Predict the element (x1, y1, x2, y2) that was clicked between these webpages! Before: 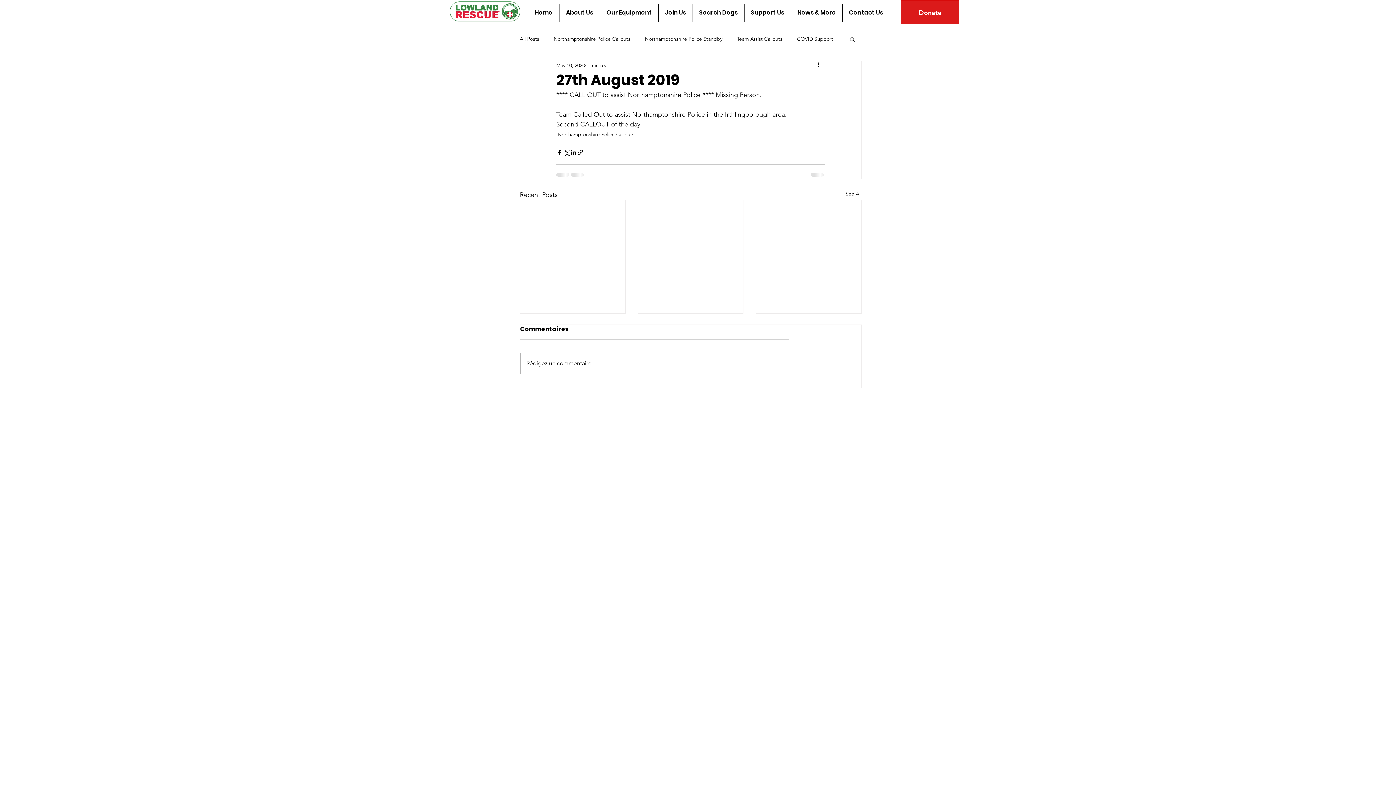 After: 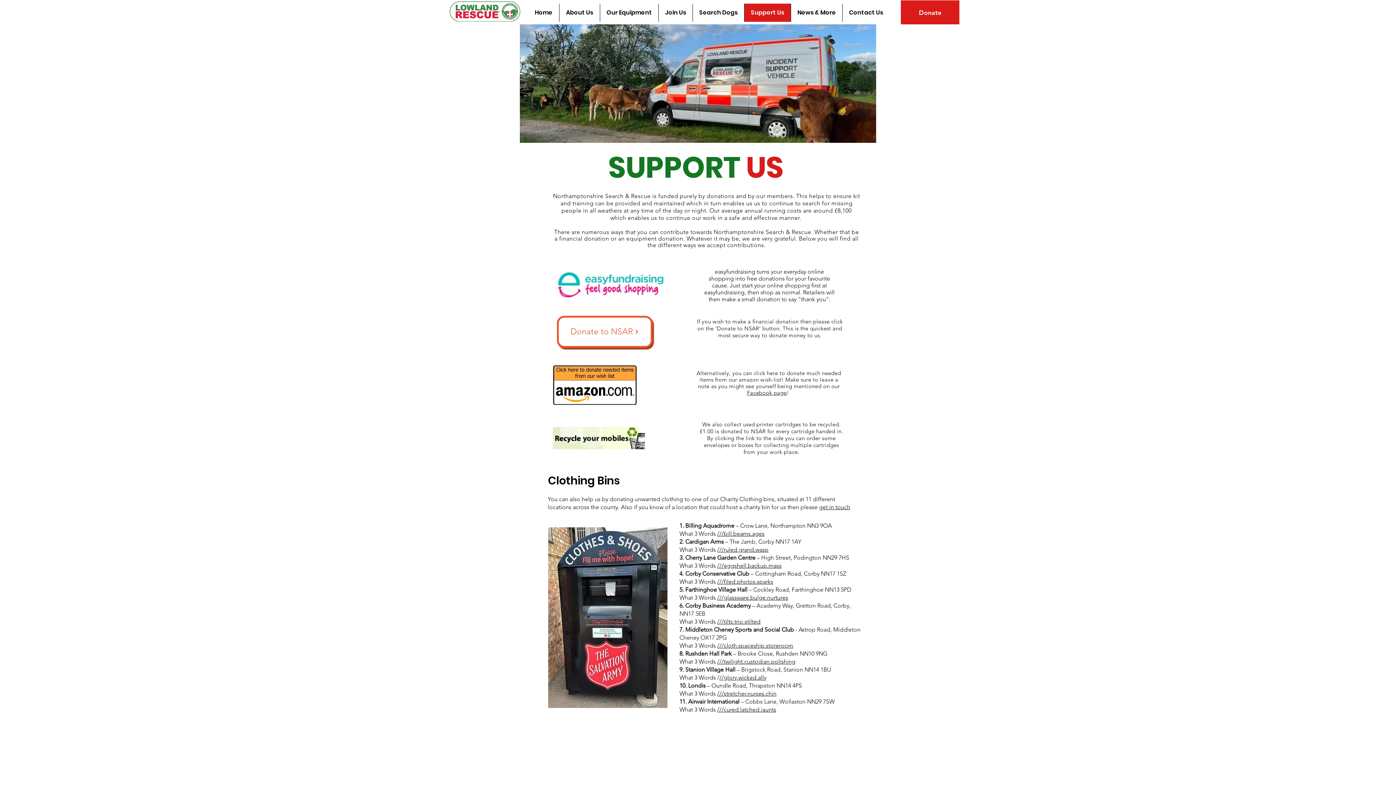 Action: bbox: (744, 3, 790, 21) label: Support Us